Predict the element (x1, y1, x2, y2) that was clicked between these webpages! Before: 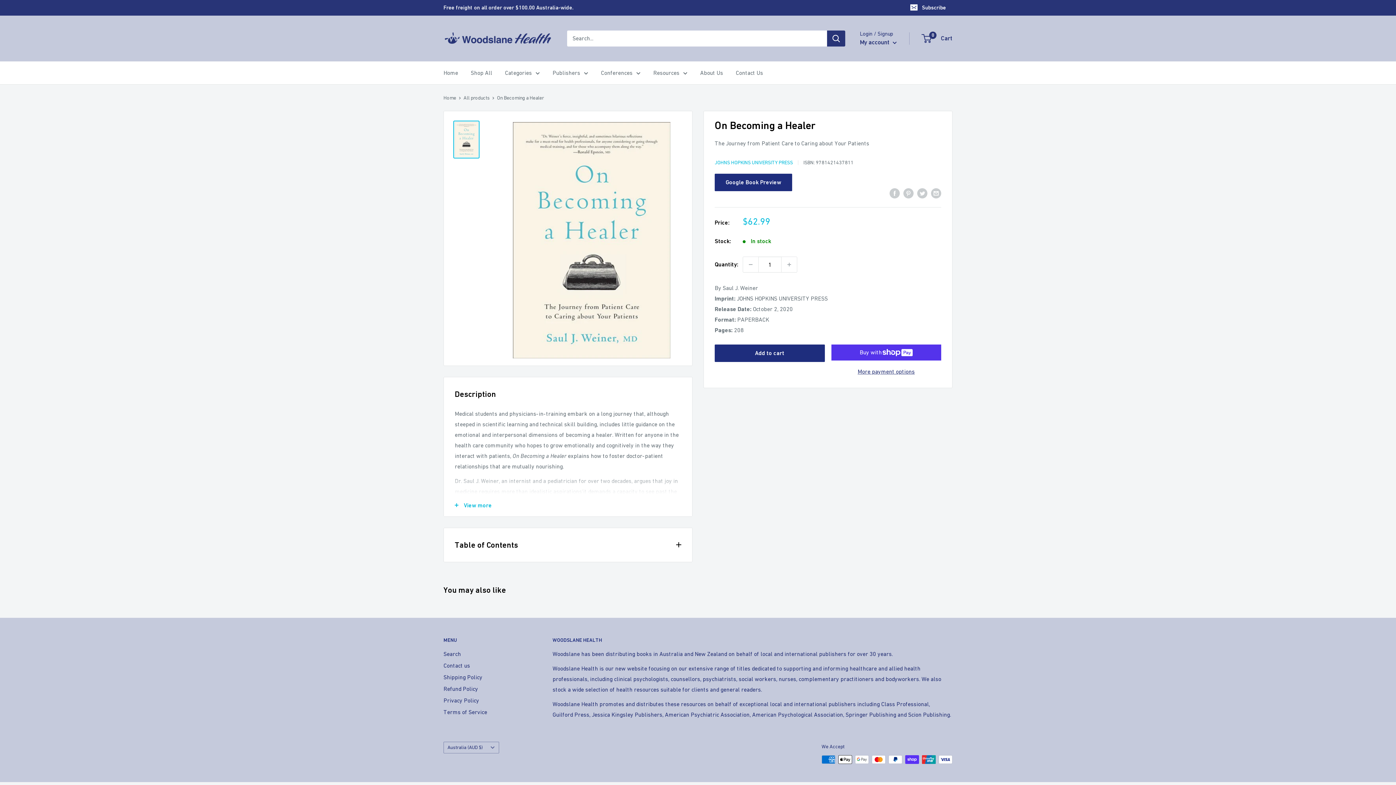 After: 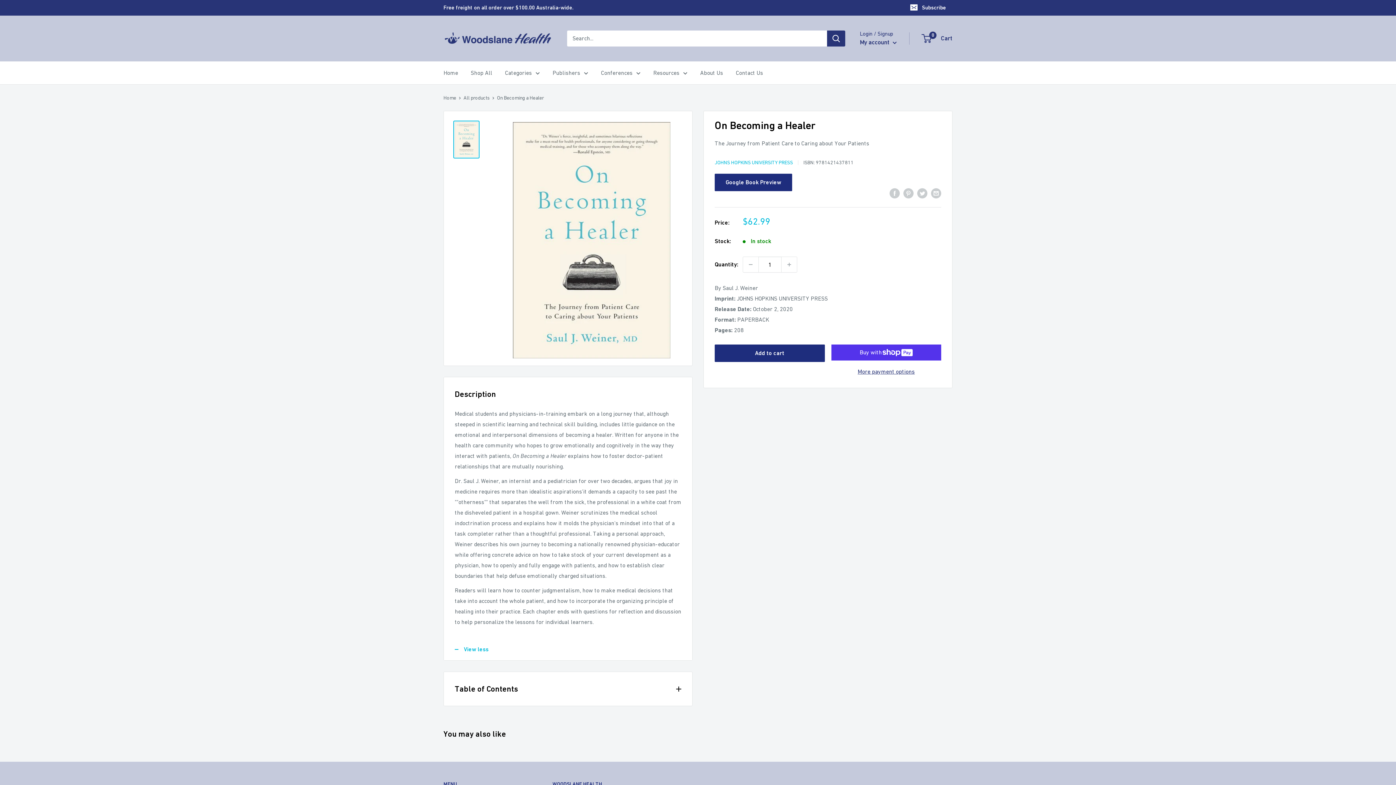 Action: bbox: (444, 494, 692, 516) label: View more